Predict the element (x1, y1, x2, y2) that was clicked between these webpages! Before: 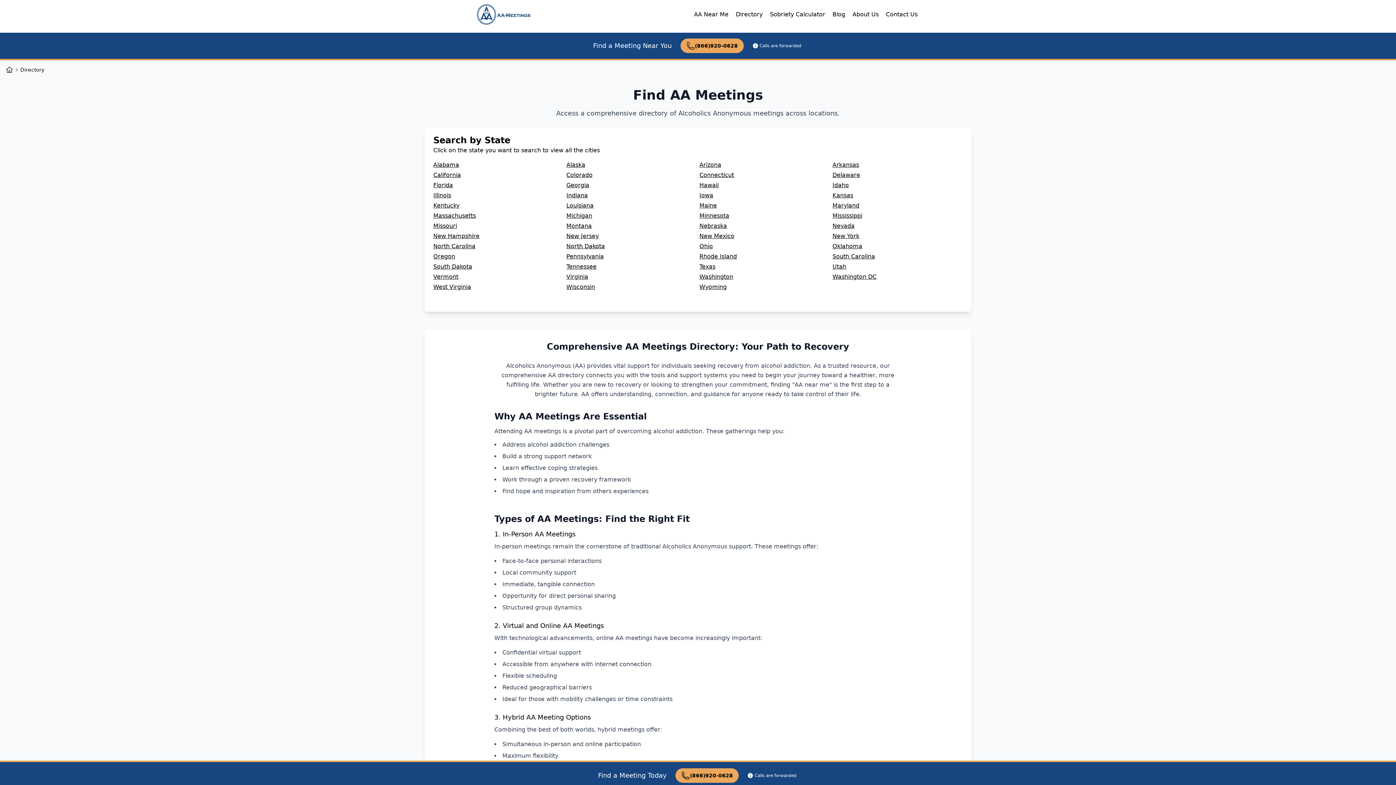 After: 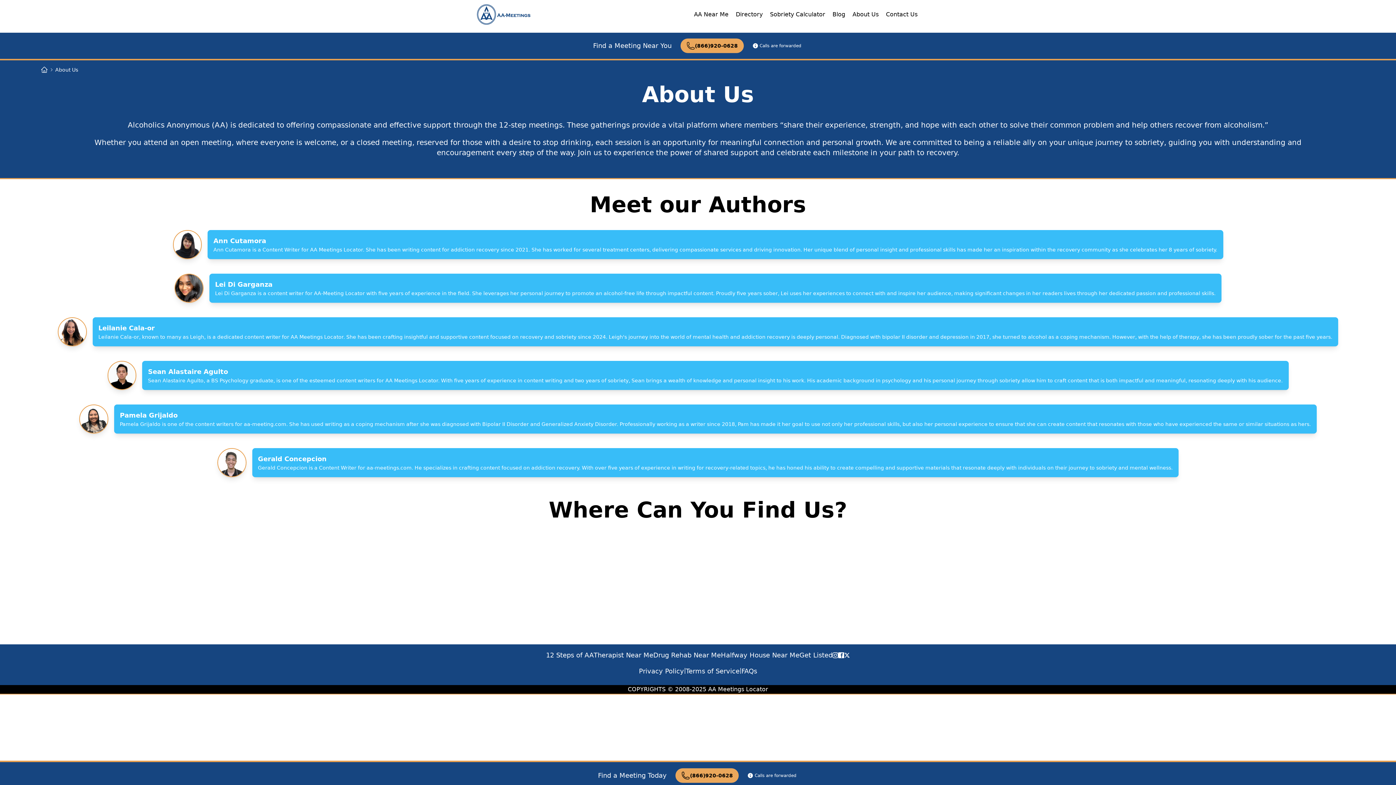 Action: label: About Us bbox: (851, 7, 880, 21)